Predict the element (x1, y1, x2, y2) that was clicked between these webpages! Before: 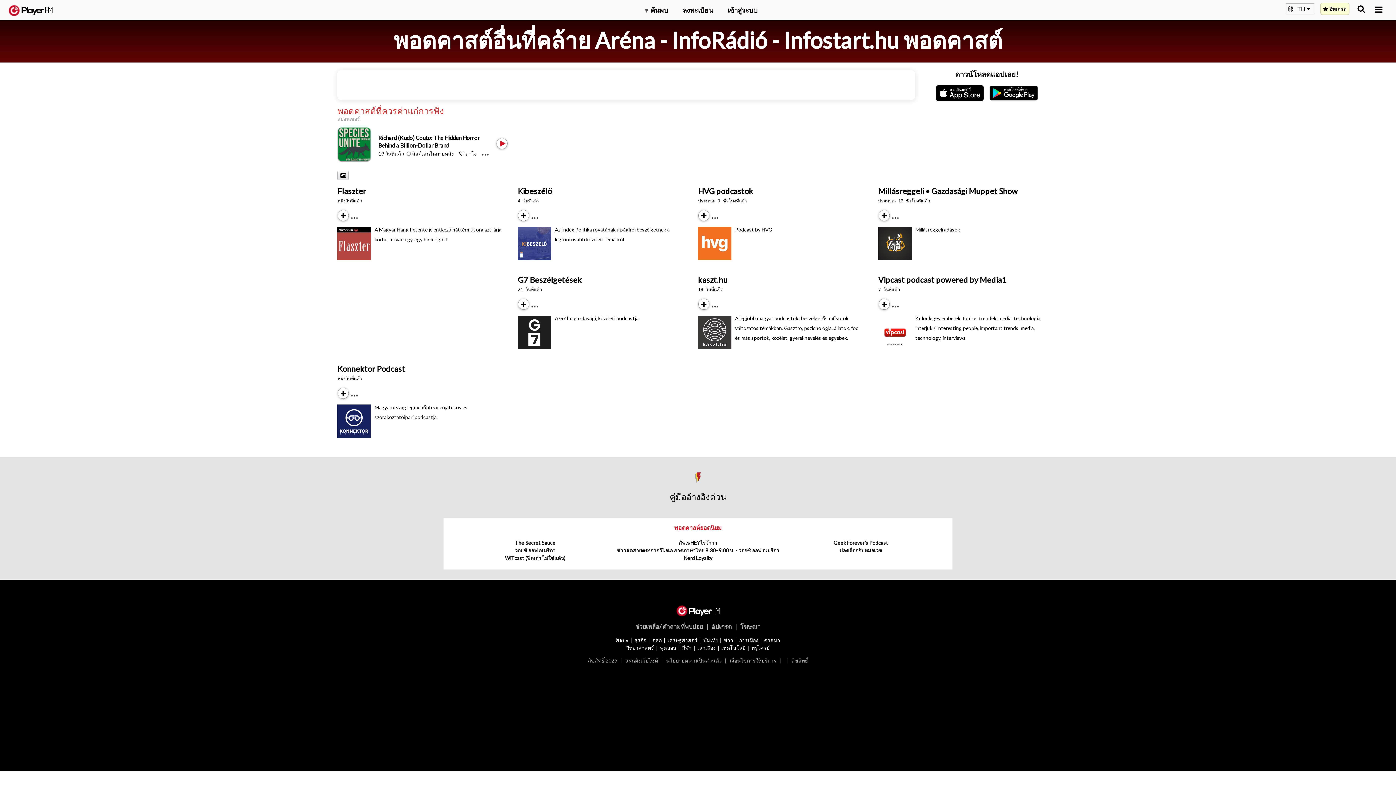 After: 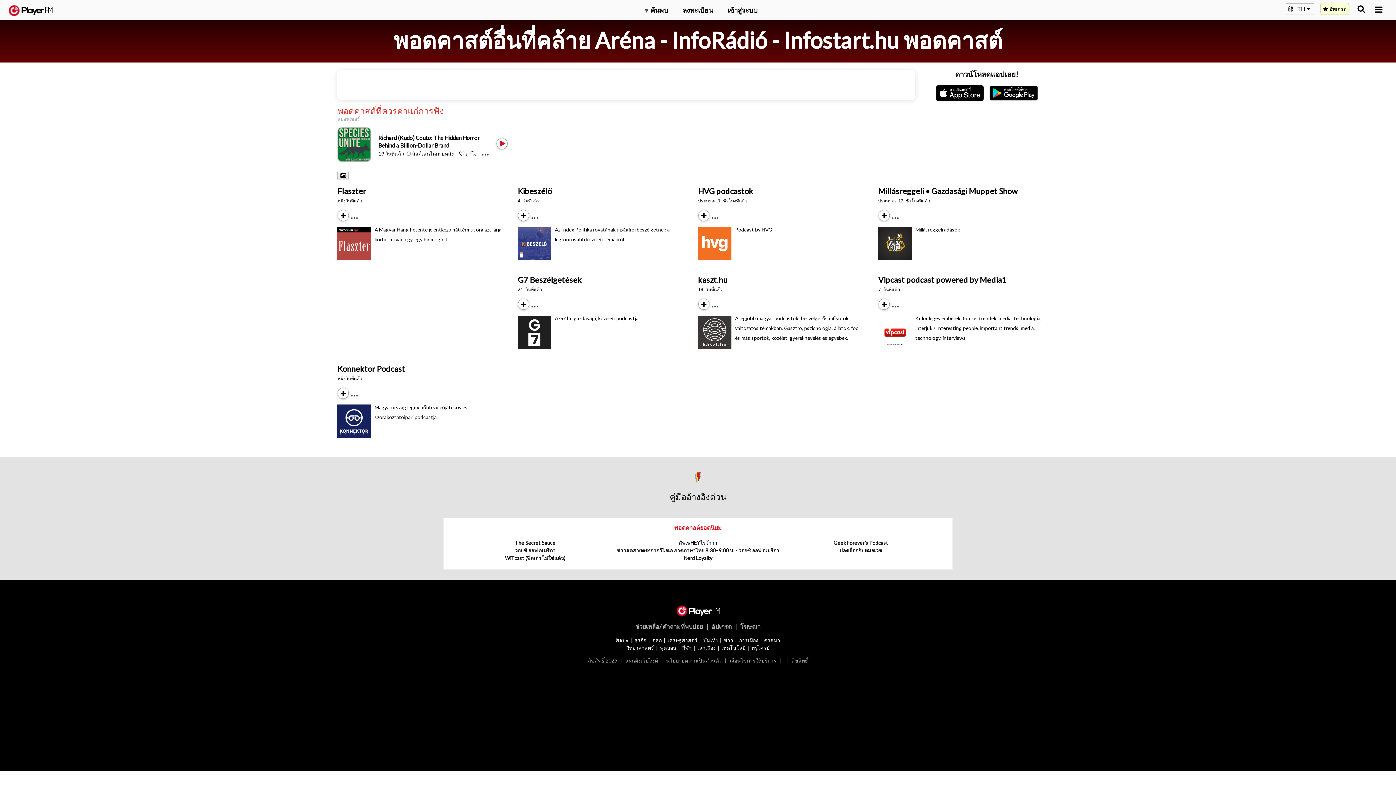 Action: bbox: (986, 83, 1040, 102)